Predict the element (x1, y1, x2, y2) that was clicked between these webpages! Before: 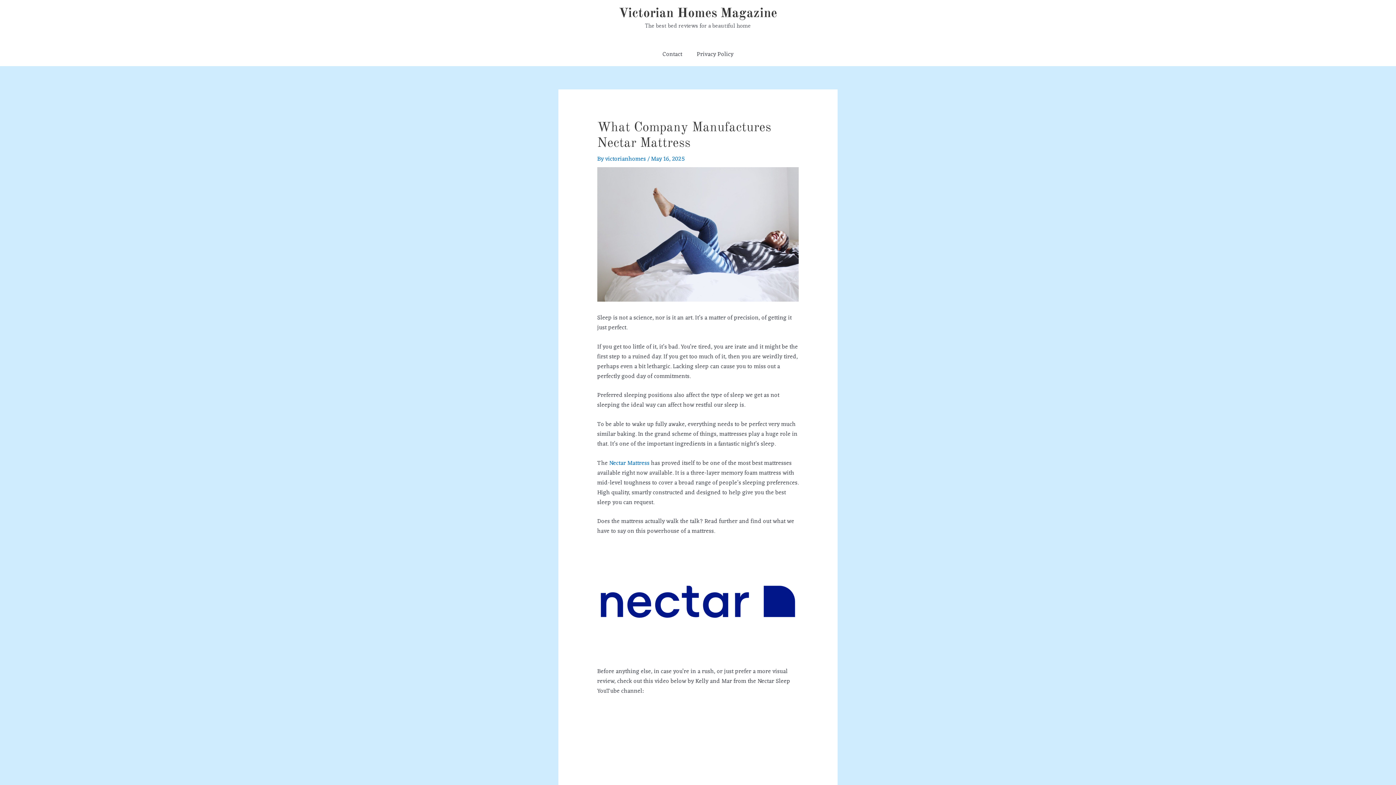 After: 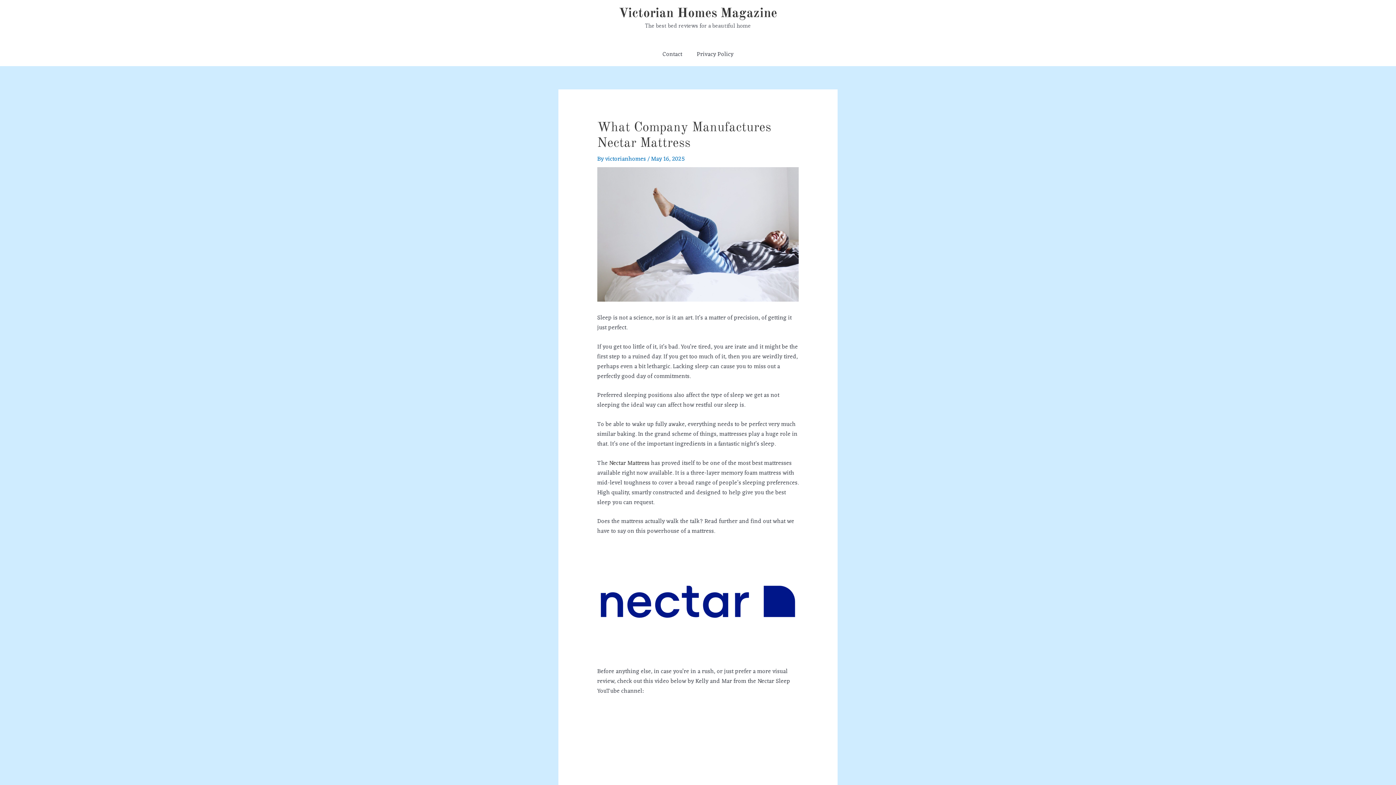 Action: bbox: (609, 458, 649, 468) label: Nectar Mattress